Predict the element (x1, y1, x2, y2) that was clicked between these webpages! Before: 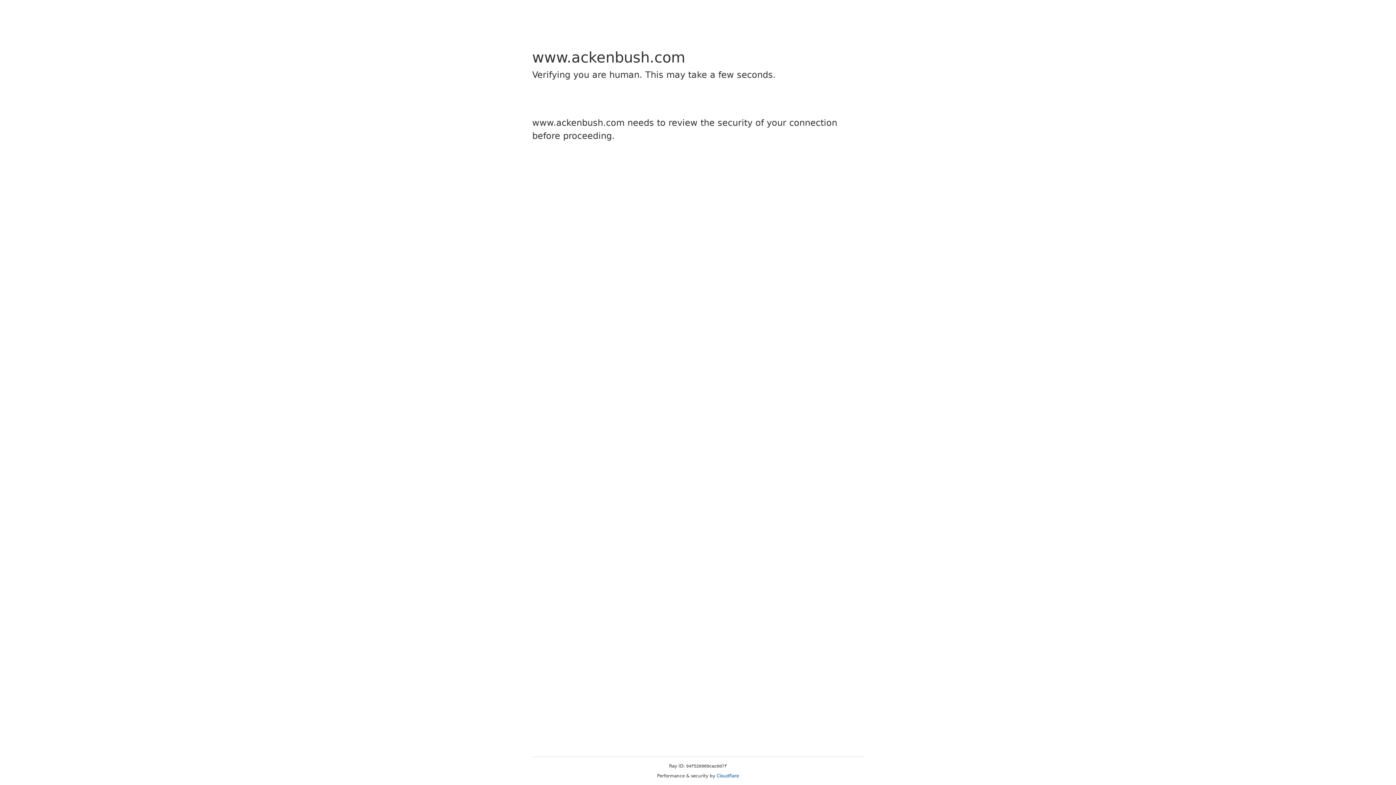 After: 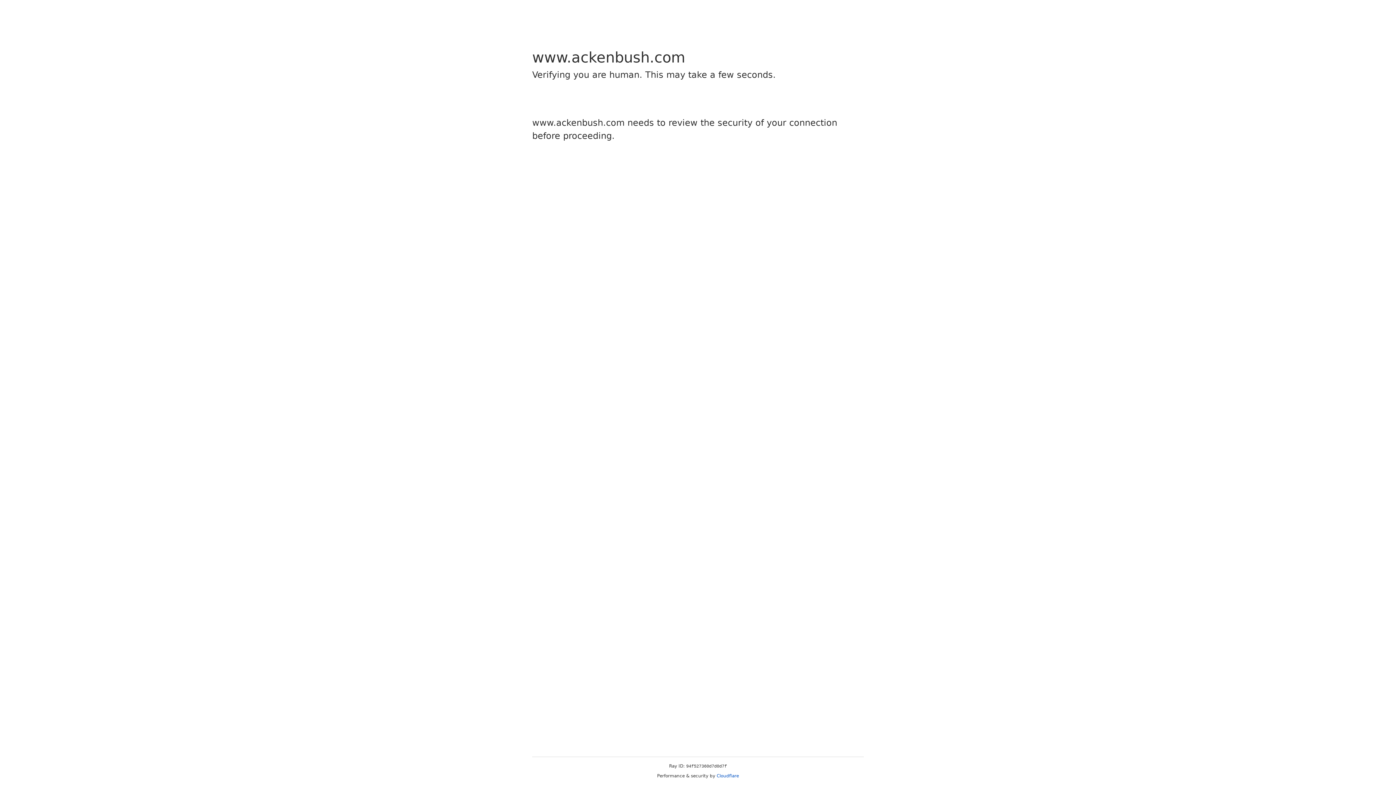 Action: label: Cloudflare bbox: (716, 773, 739, 778)